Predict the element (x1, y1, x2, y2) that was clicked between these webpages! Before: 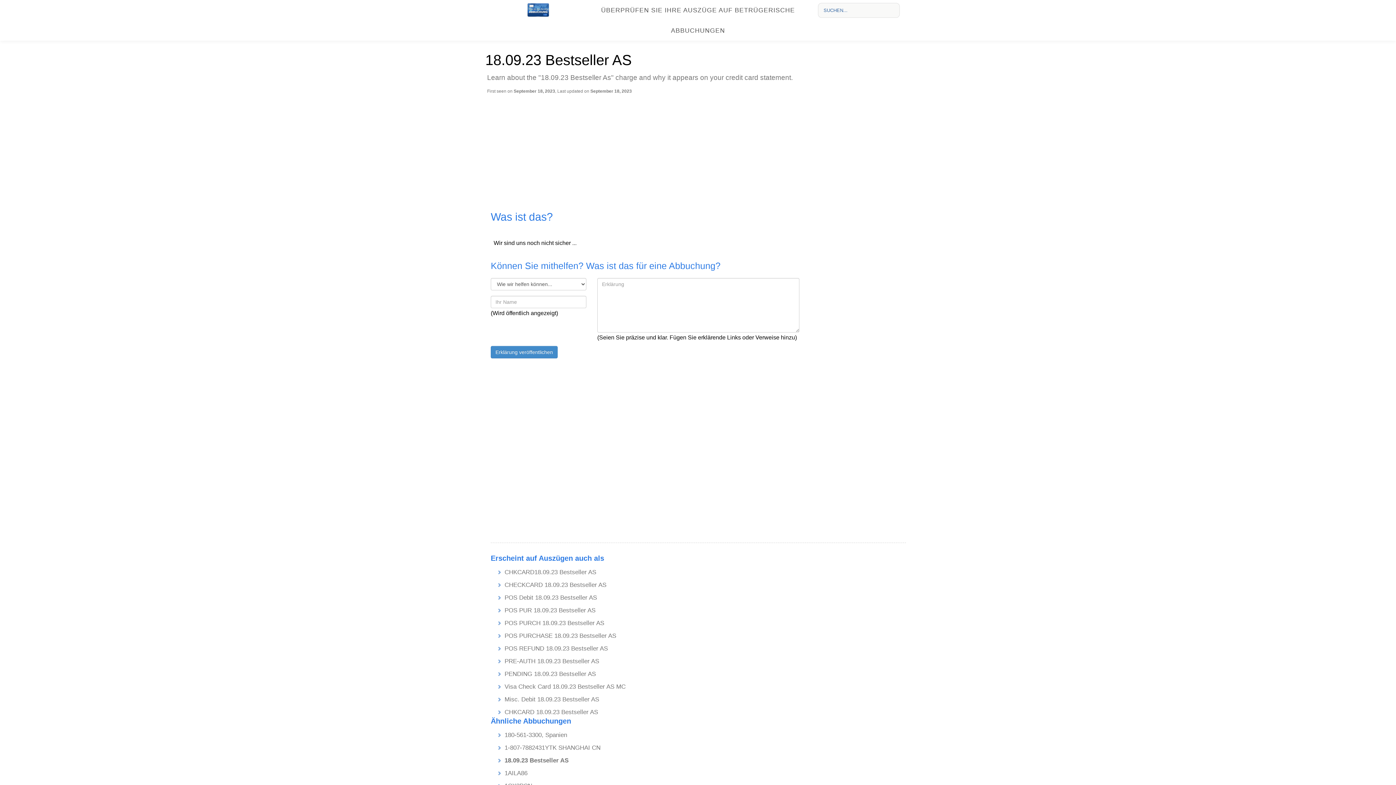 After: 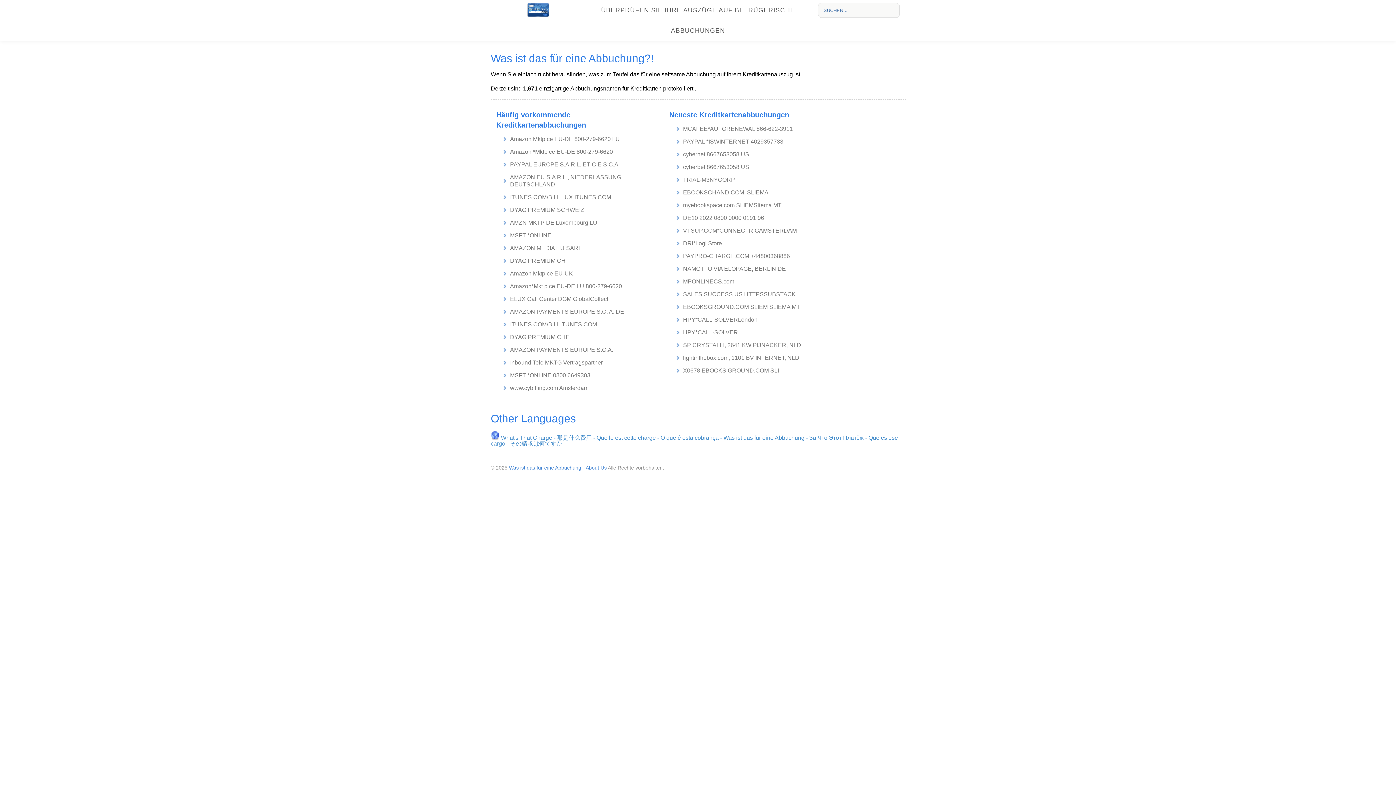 Action: bbox: (490, 2, 586, 17)